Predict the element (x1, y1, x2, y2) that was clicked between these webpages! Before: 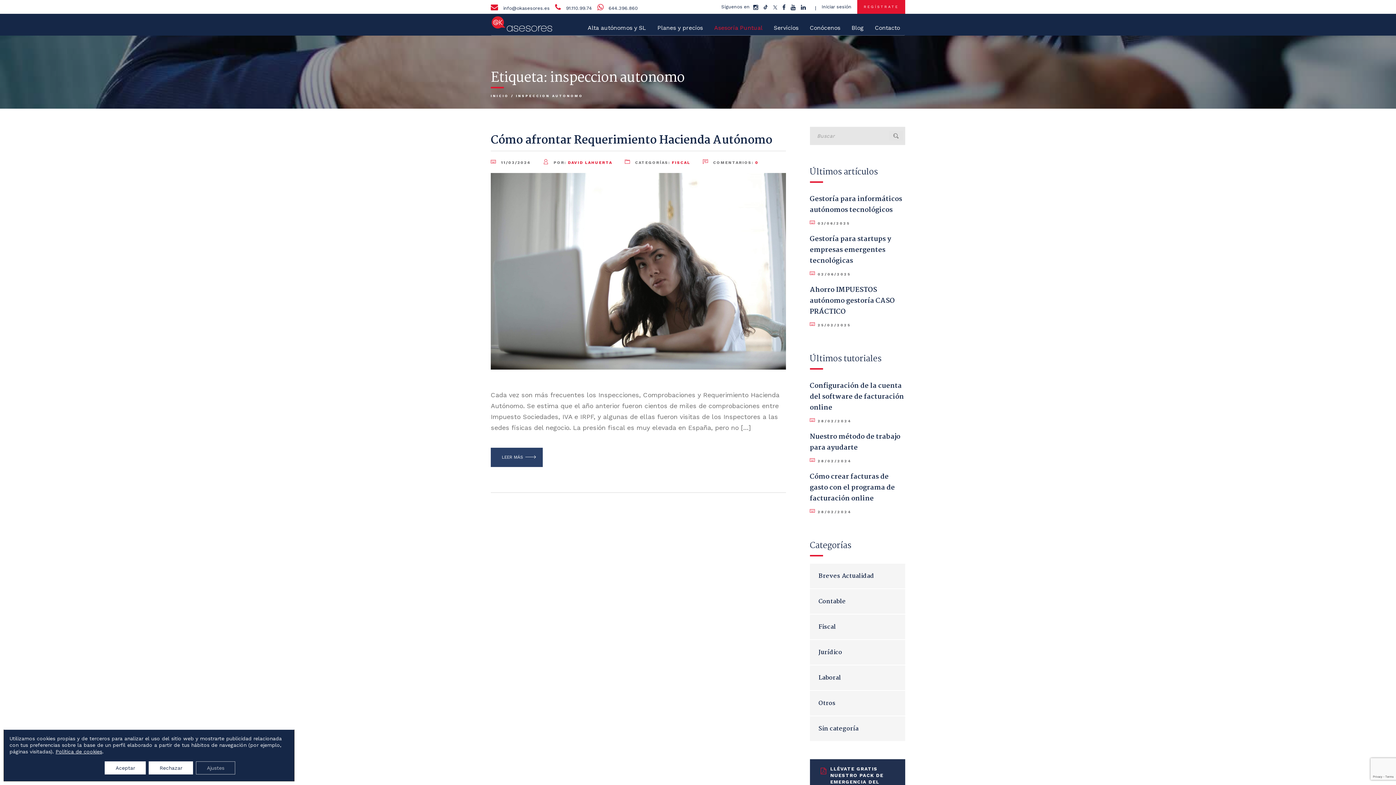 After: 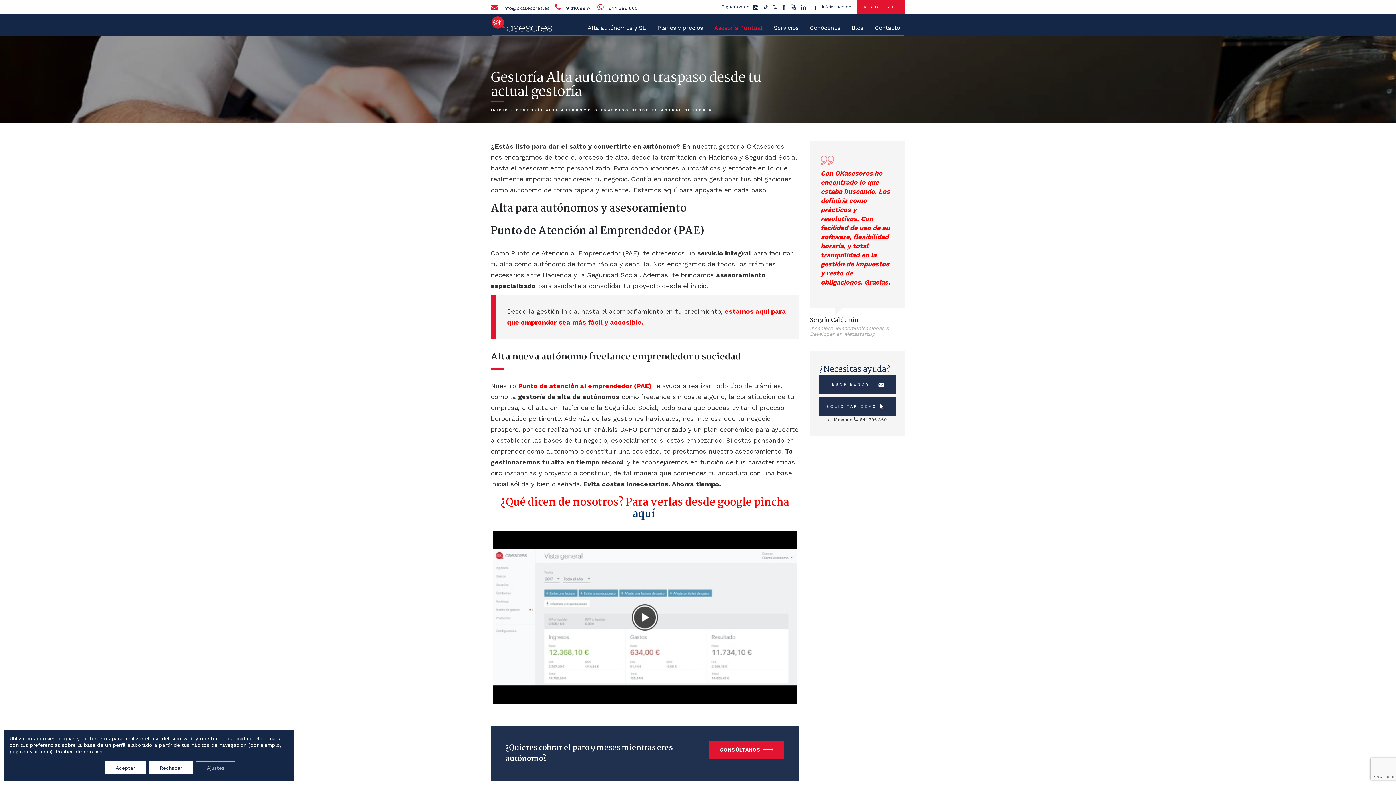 Action: label: Alta autónomos y SL bbox: (582, 14, 652, 35)